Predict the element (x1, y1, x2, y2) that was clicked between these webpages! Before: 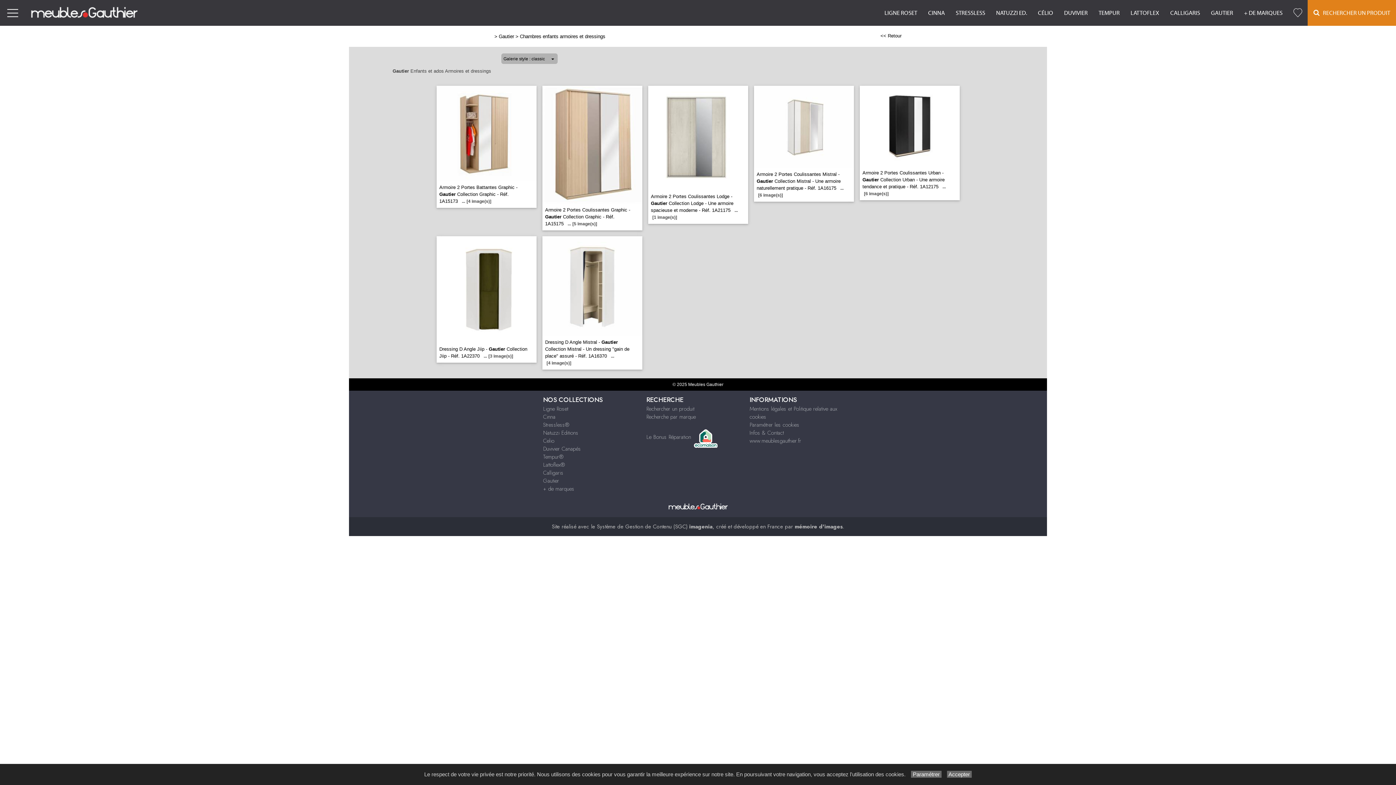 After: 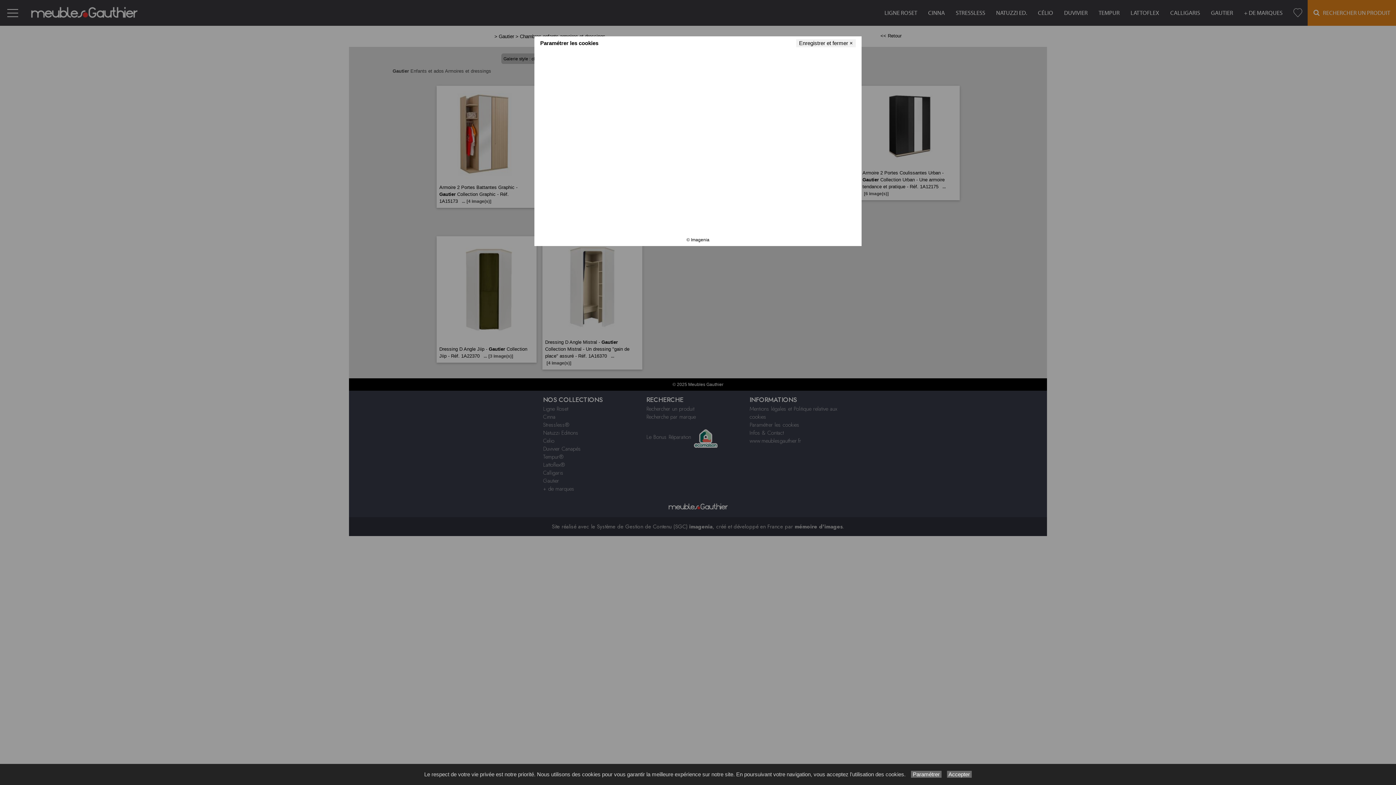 Action: bbox: (911, 771, 941, 778) label:  Paramétrer 